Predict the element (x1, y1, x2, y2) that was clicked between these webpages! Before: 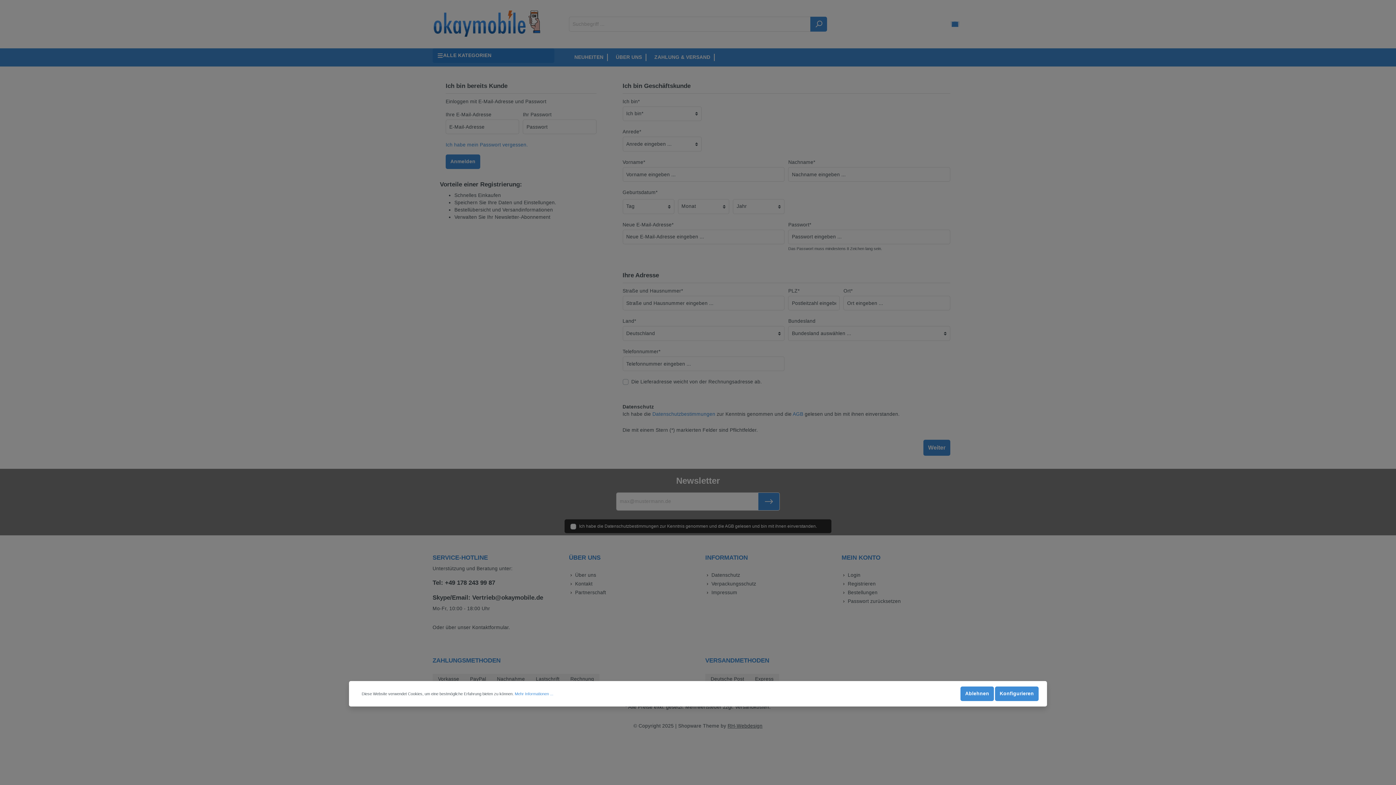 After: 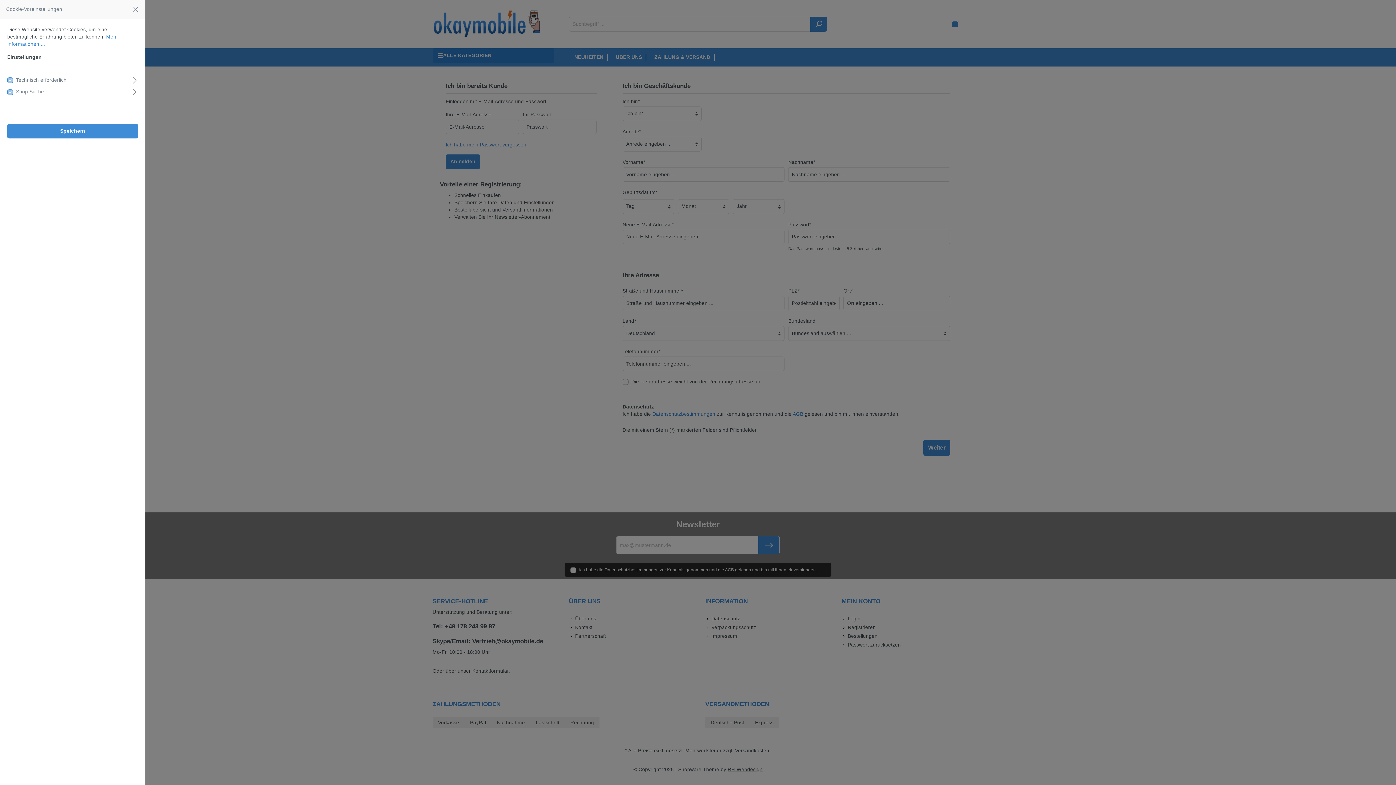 Action: bbox: (995, 686, 1038, 701) label: Konfigurieren